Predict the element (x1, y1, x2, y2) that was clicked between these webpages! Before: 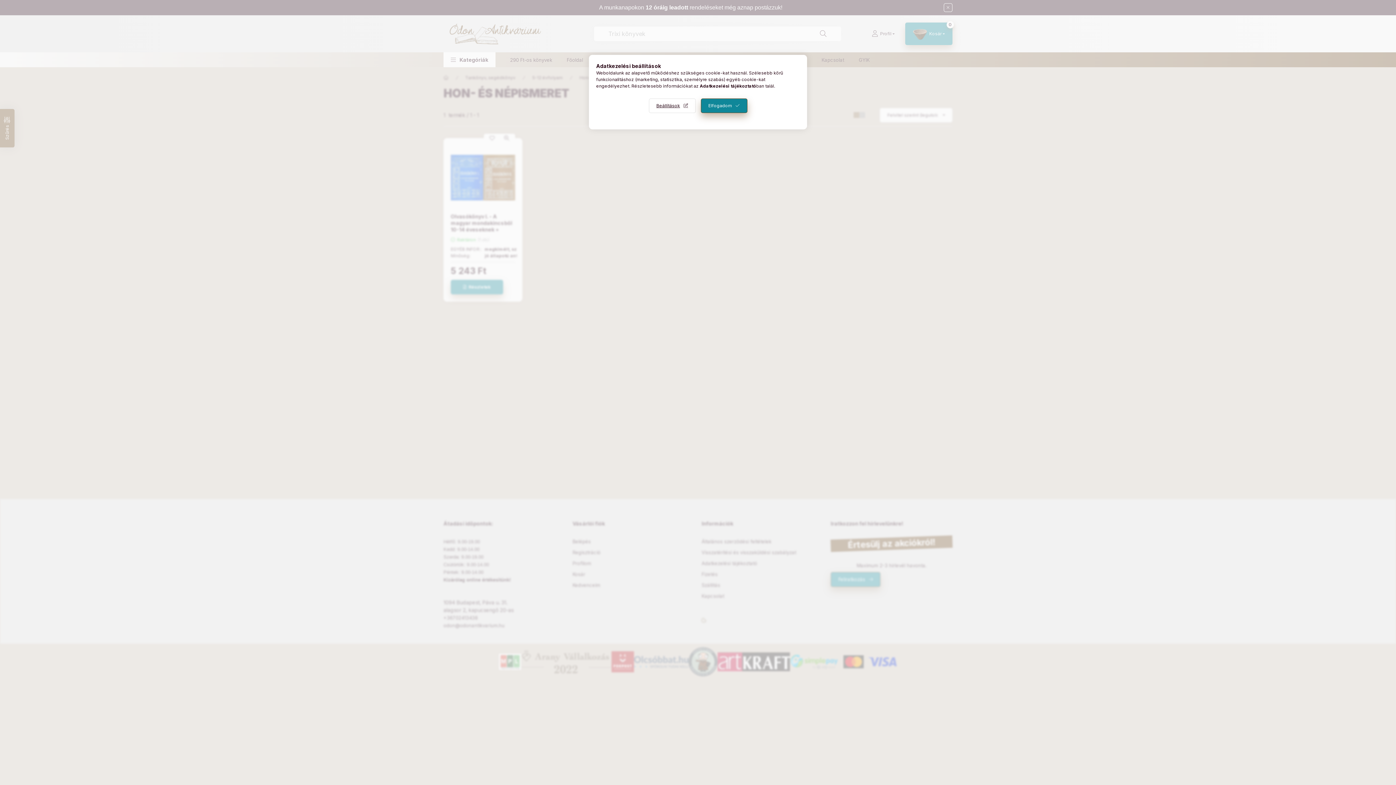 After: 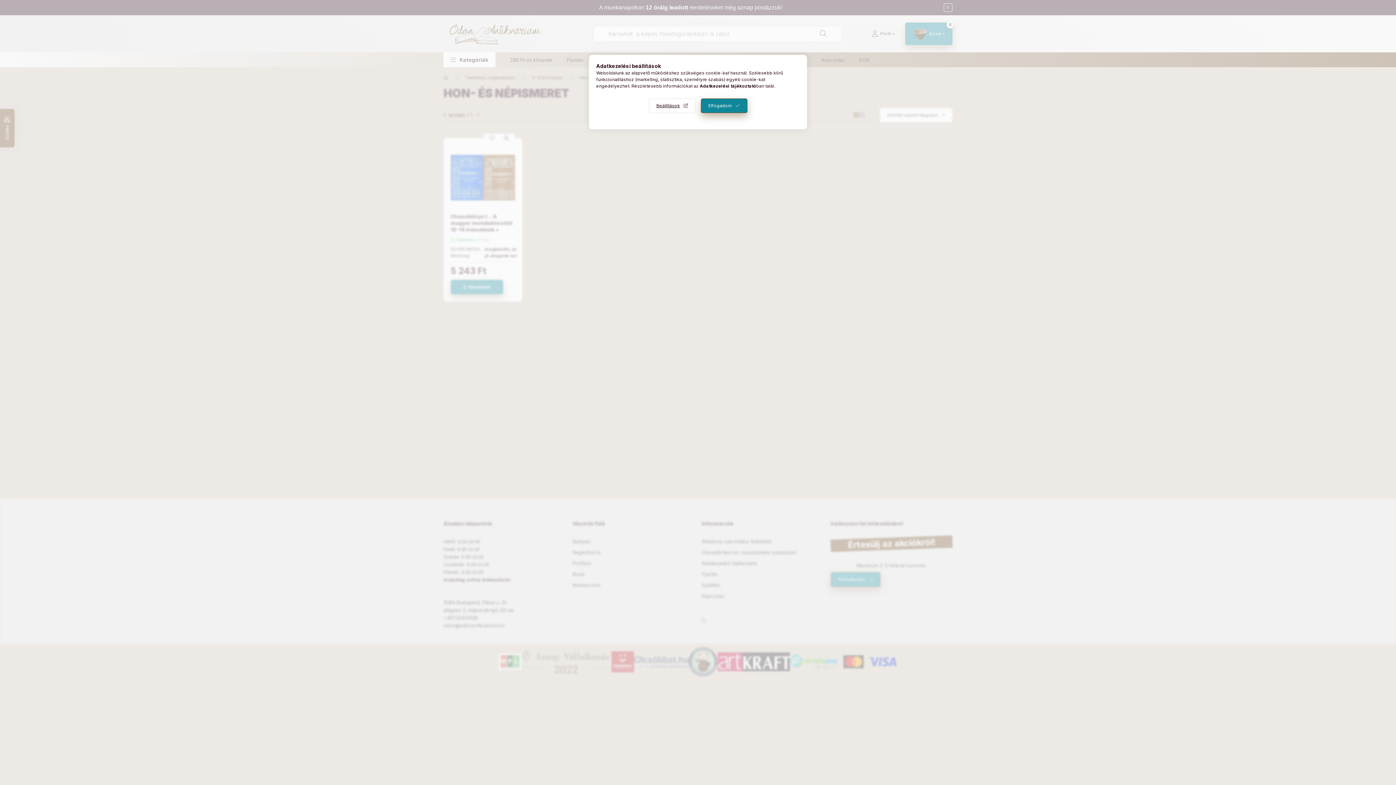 Action: label: Adatkezelési tájékoztató bbox: (700, 83, 756, 88)